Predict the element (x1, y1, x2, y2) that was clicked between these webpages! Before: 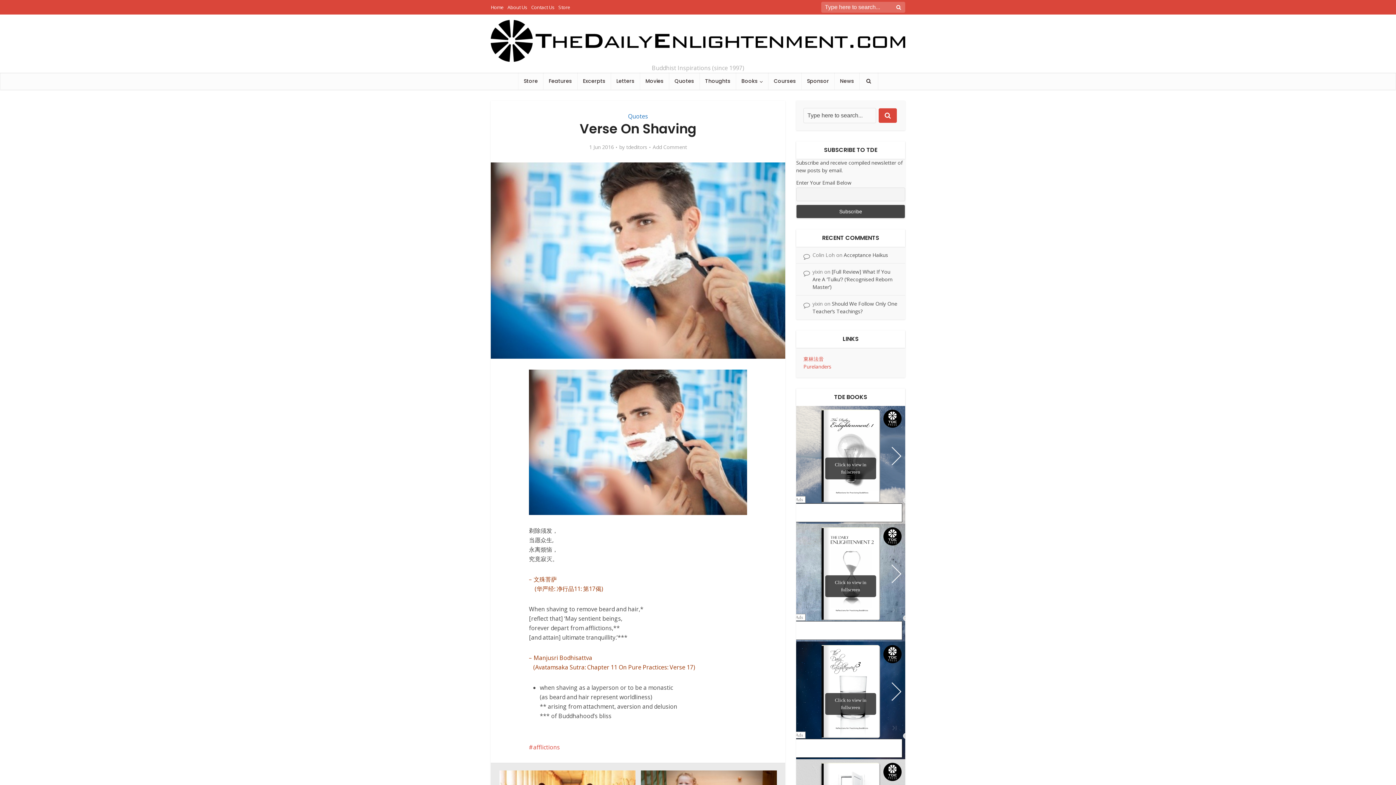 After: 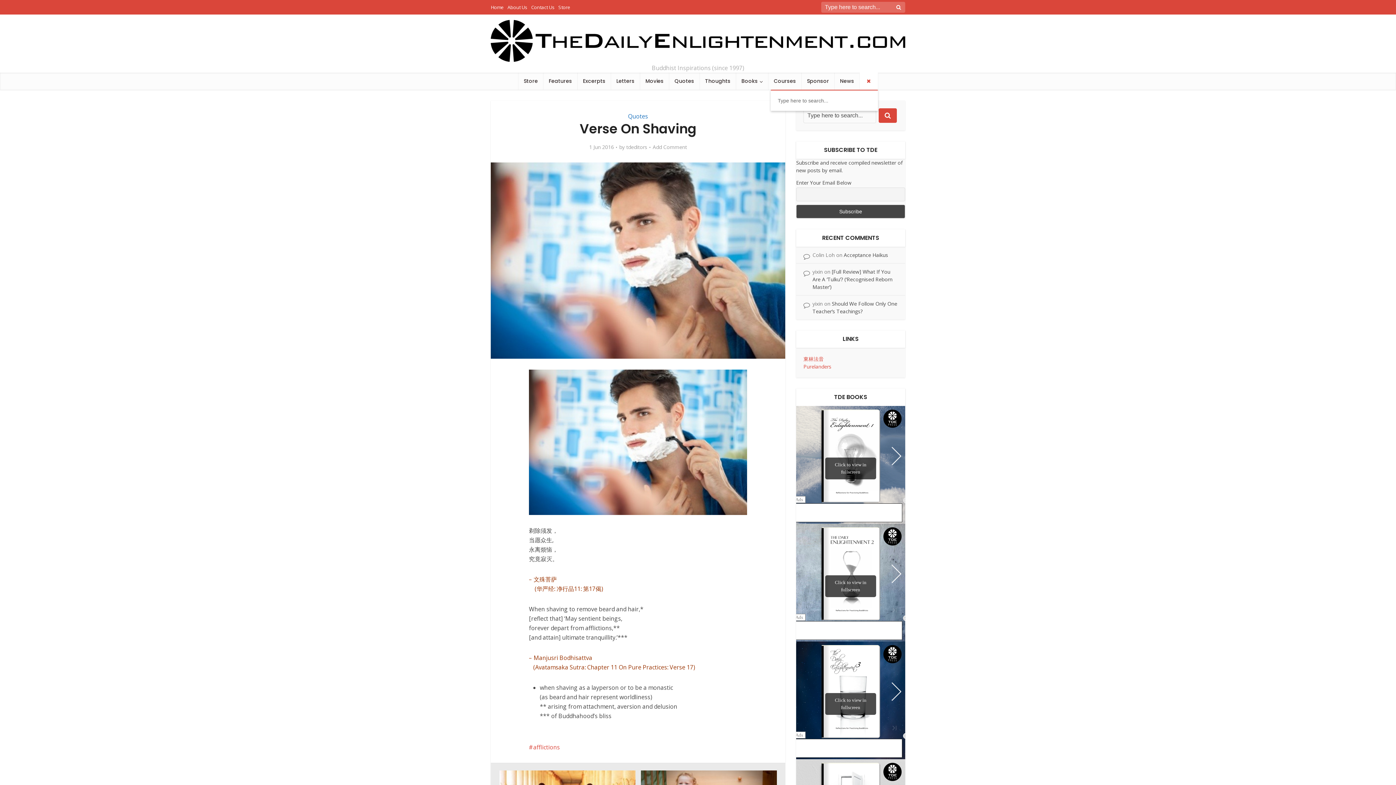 Action: bbox: (859, 72, 878, 89)